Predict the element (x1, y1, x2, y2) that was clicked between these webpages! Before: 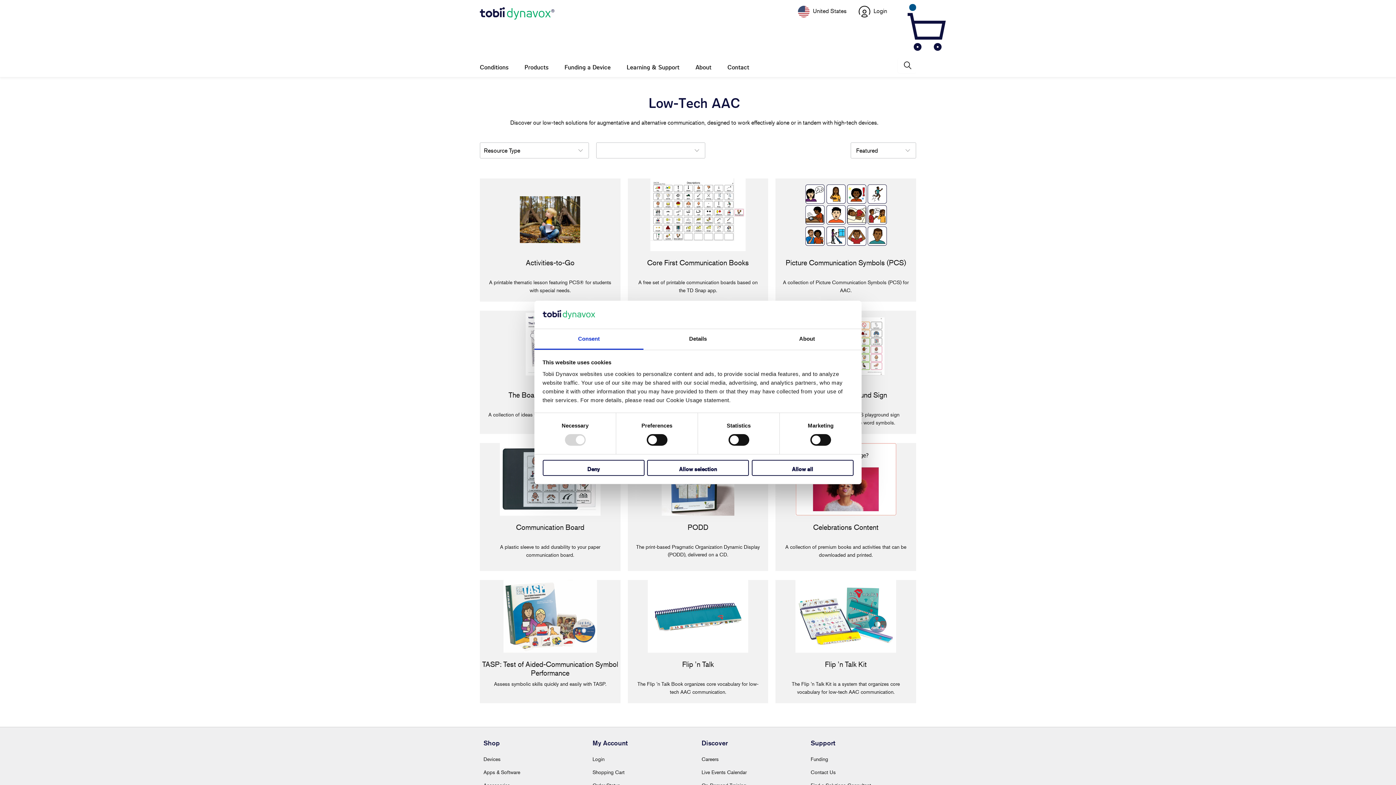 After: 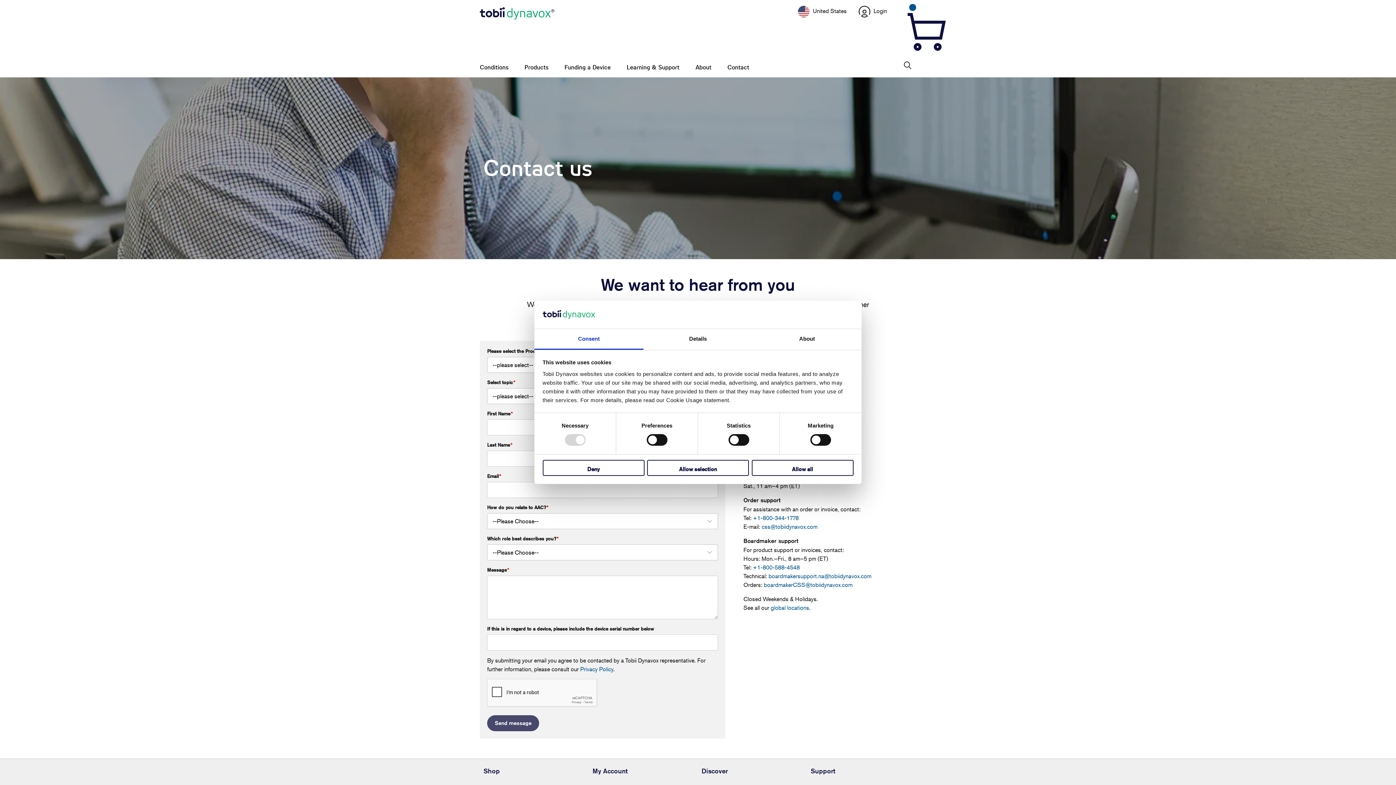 Action: label: Contact Us bbox: (810, 769, 836, 775)